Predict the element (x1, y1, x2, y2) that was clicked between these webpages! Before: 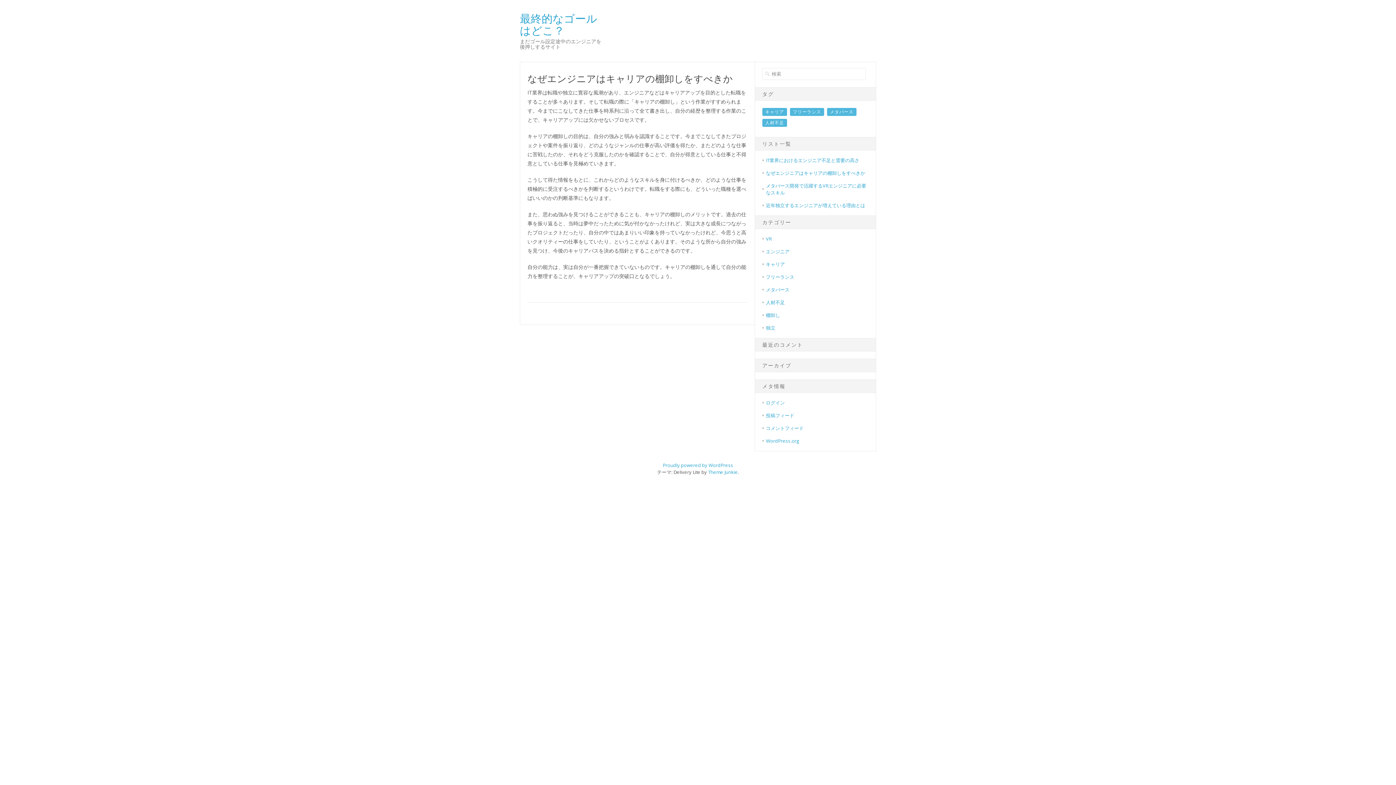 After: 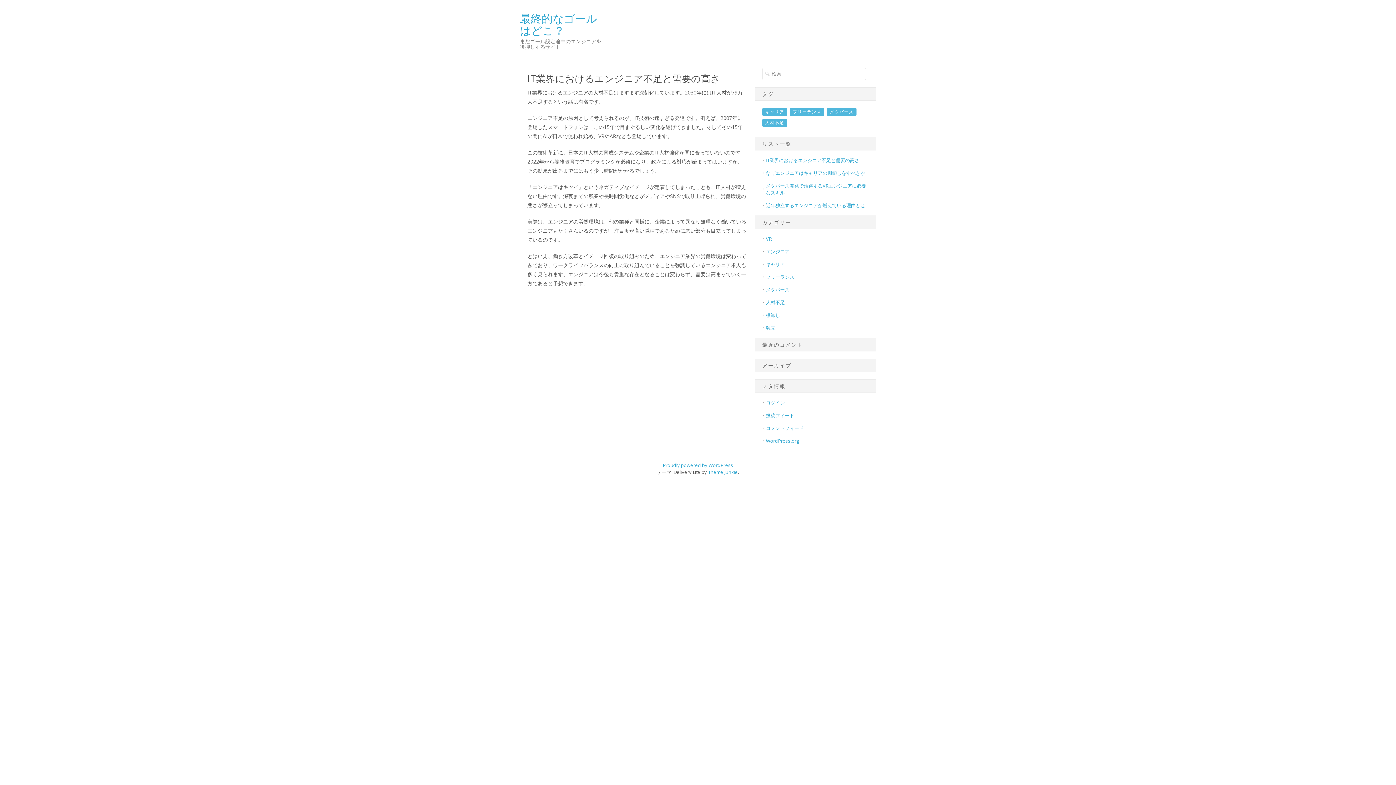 Action: label: IT業界におけるエンジニア不足と需要の高さ bbox: (766, 156, 859, 163)